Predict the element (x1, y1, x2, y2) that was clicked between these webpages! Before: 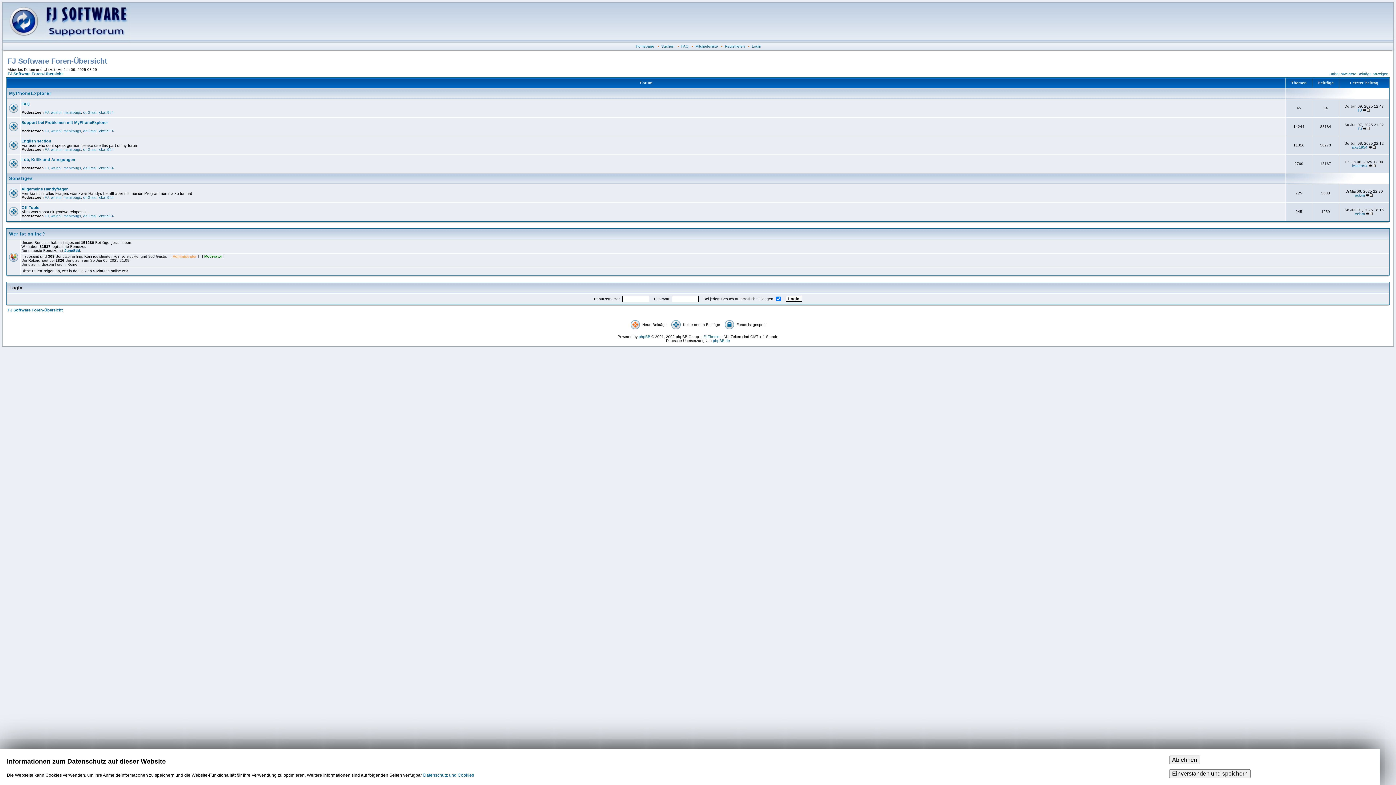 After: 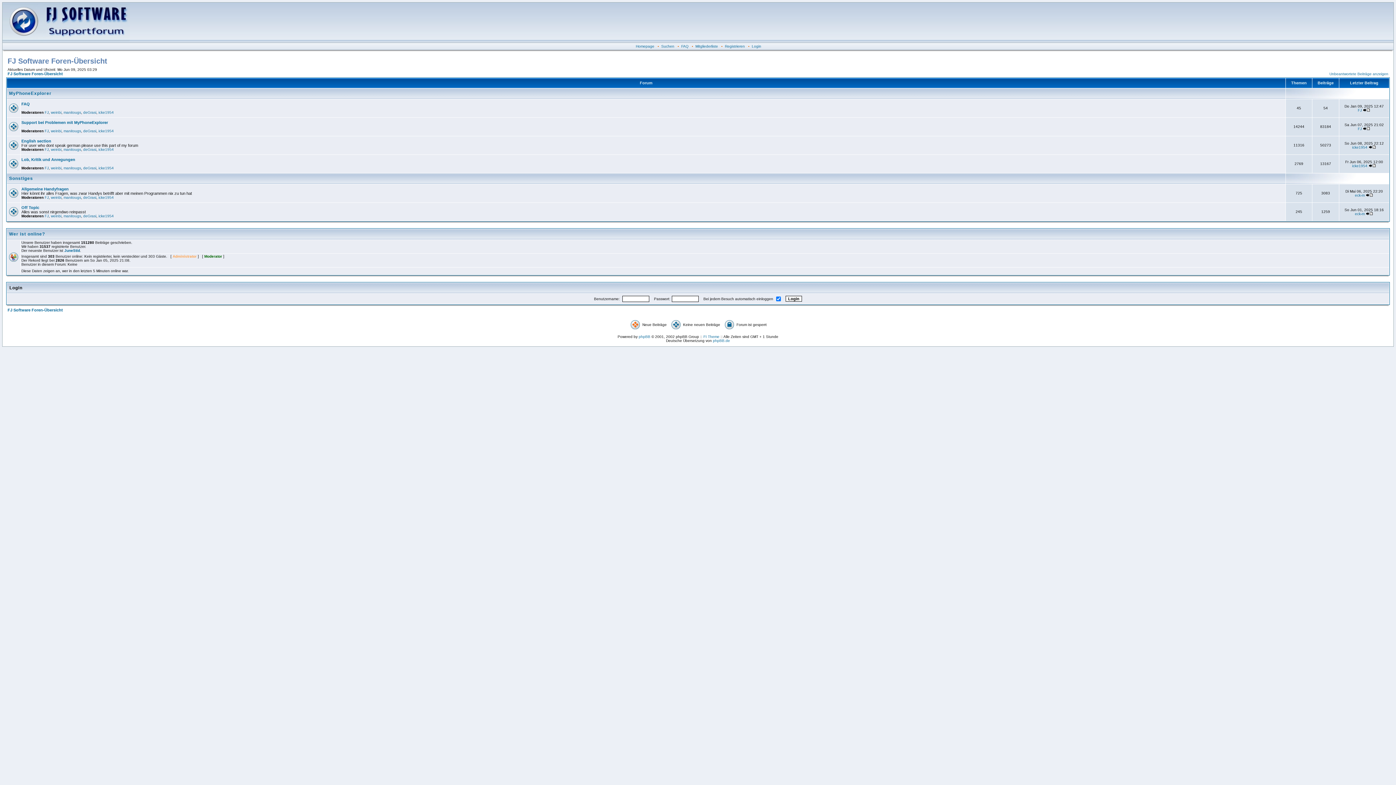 Action: bbox: (1169, 756, 1200, 764) label: Ablehnen